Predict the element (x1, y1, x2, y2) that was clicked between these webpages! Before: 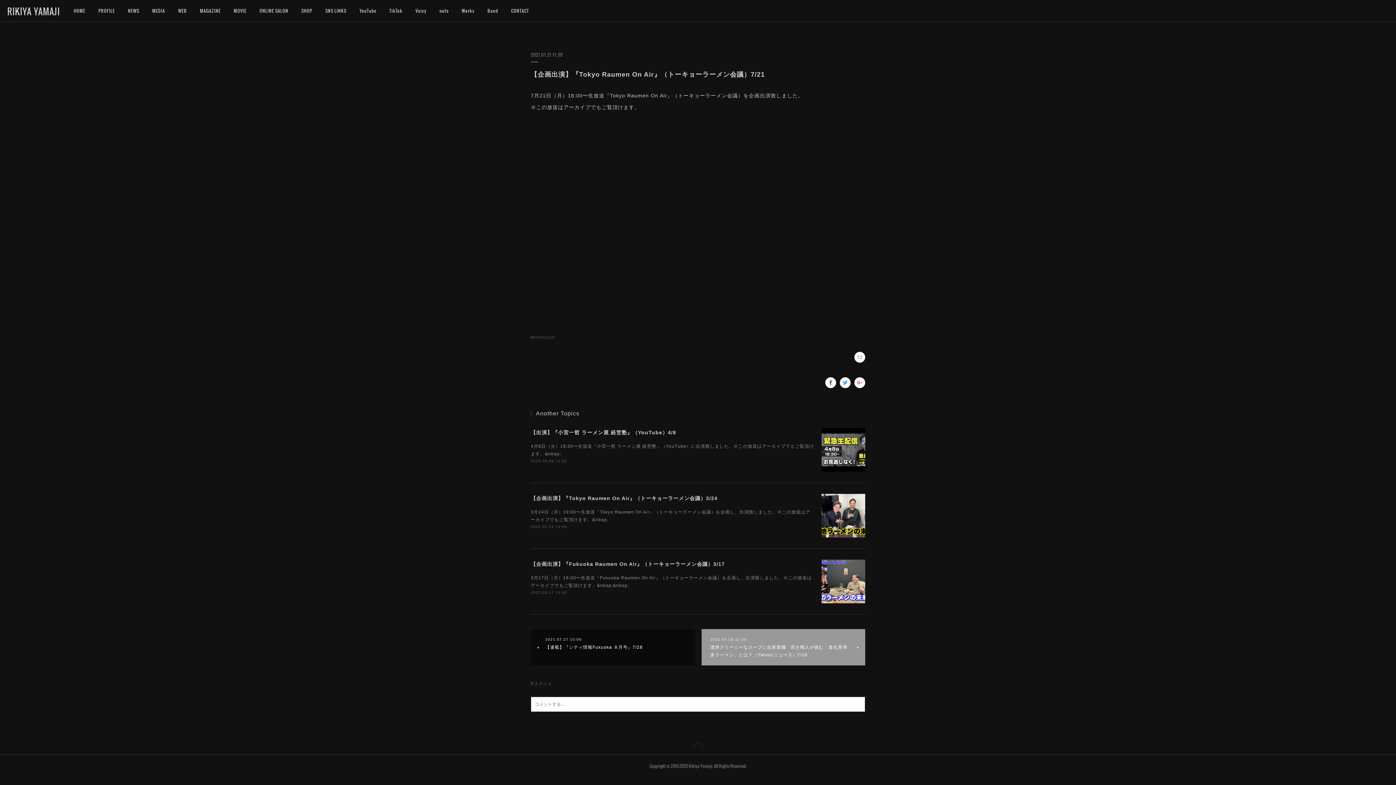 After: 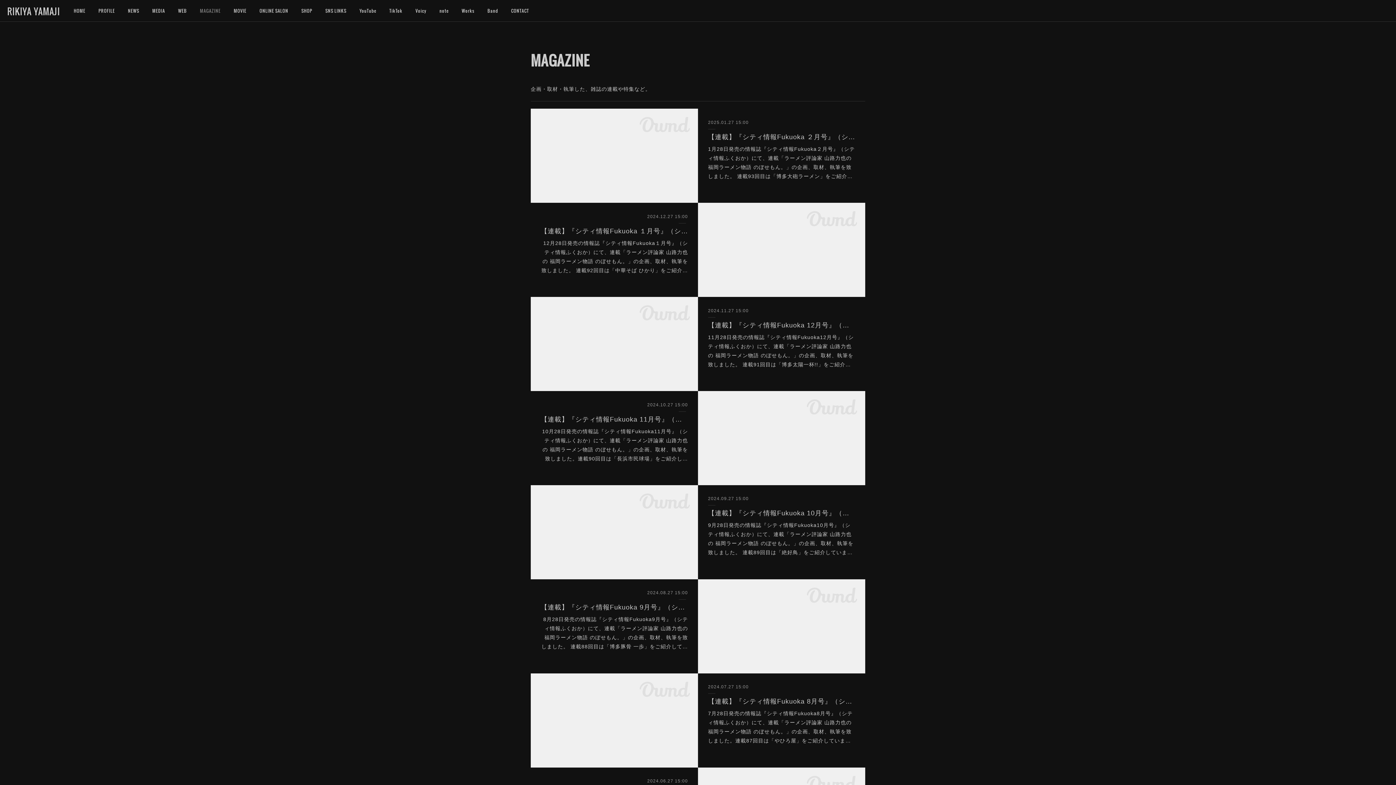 Action: label: MAGAZINE bbox: (193, 0, 227, 21)